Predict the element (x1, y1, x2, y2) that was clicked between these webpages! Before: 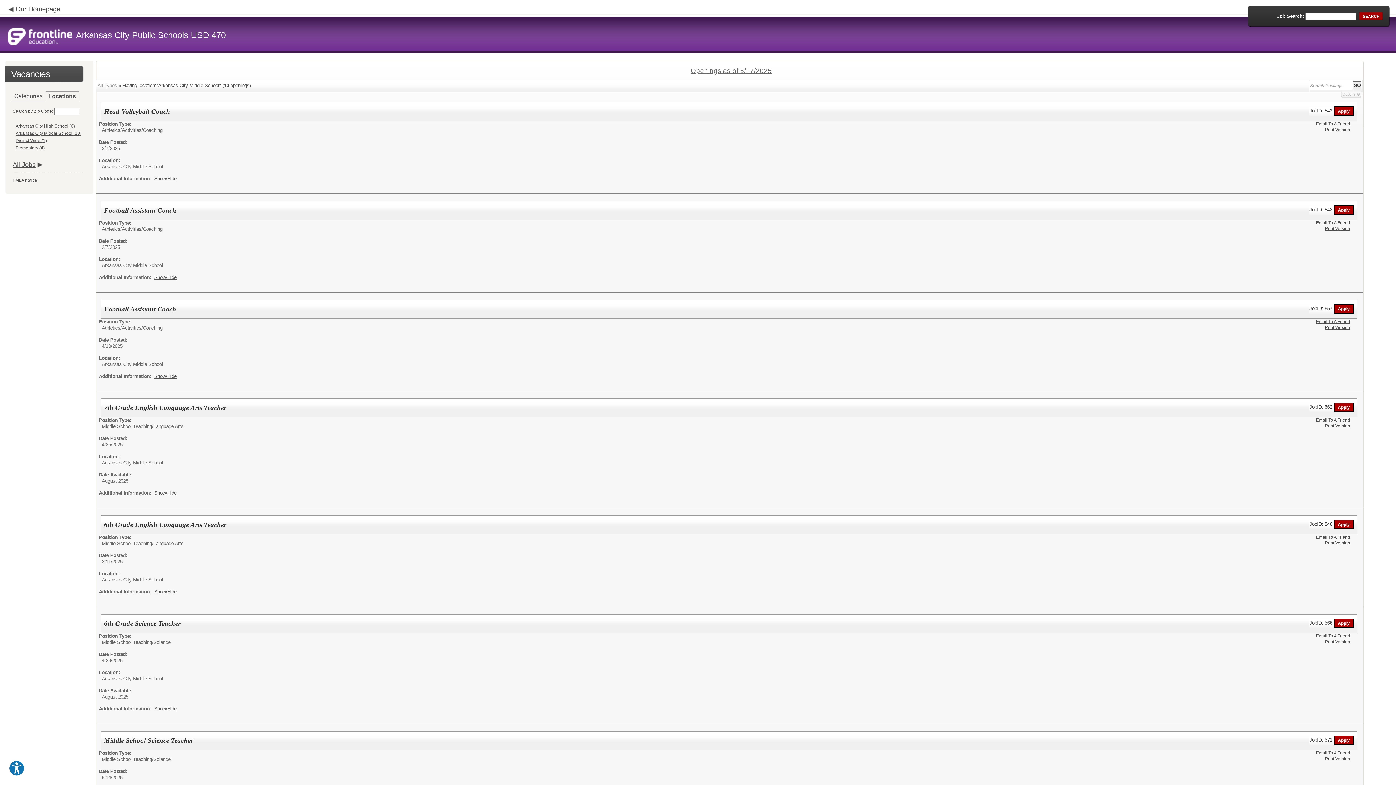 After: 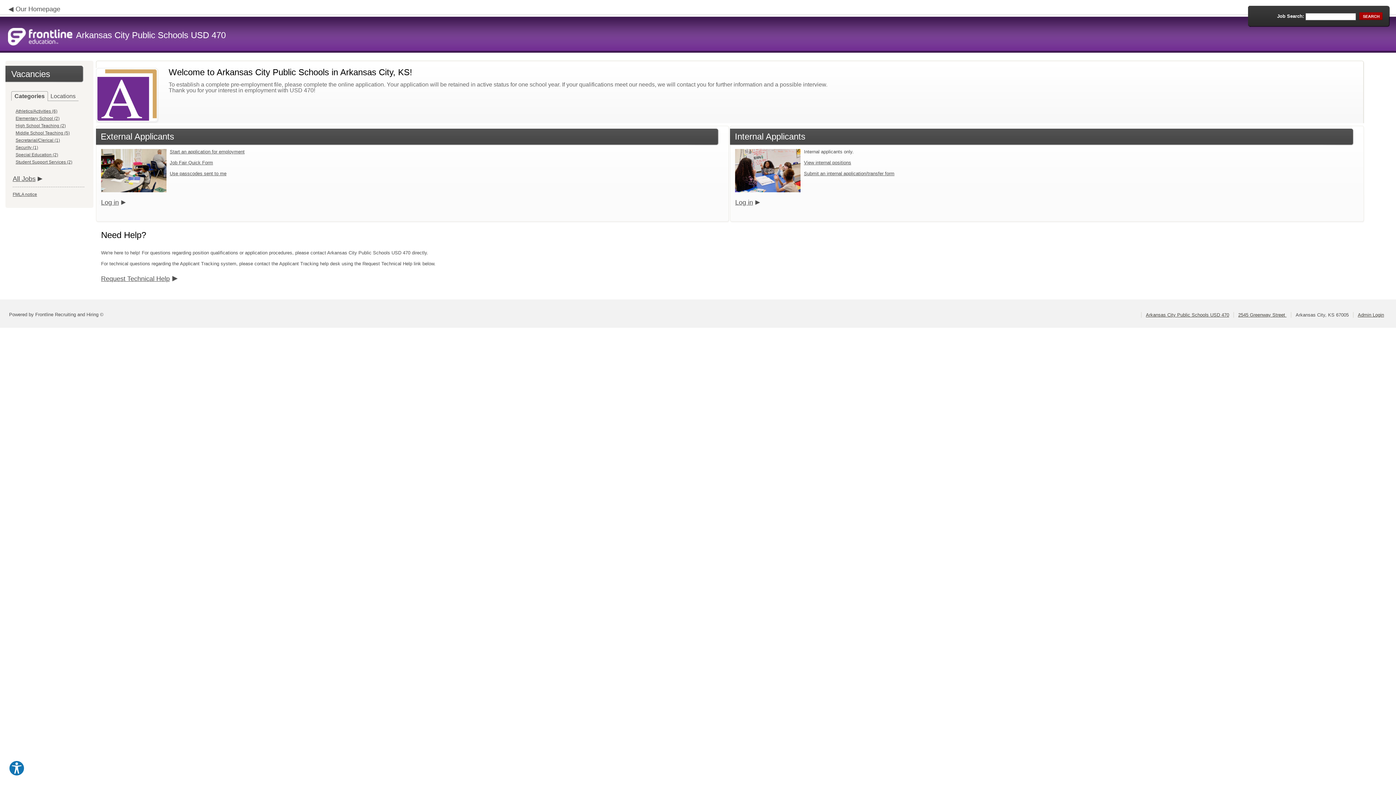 Action: label: SEARCH bbox: (1359, 12, 1382, 20)